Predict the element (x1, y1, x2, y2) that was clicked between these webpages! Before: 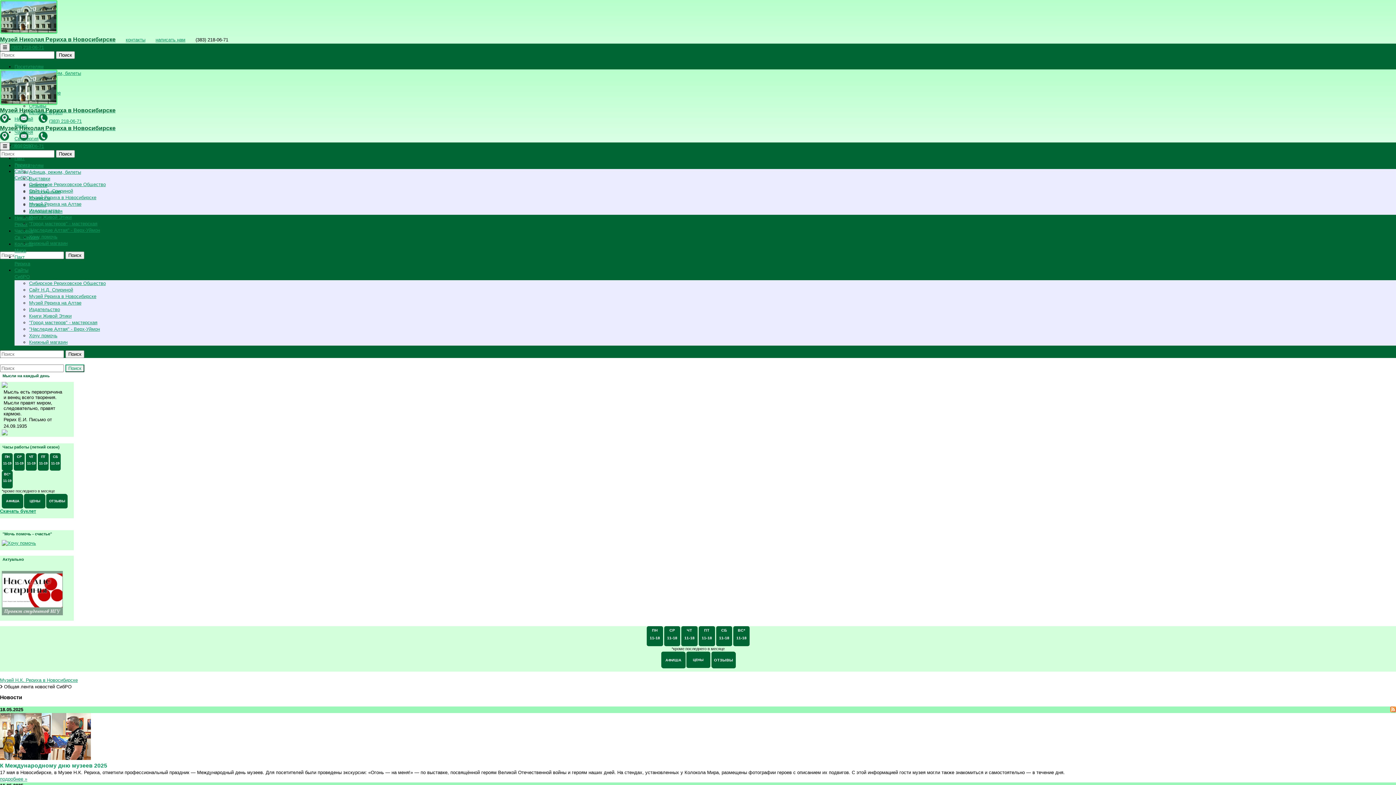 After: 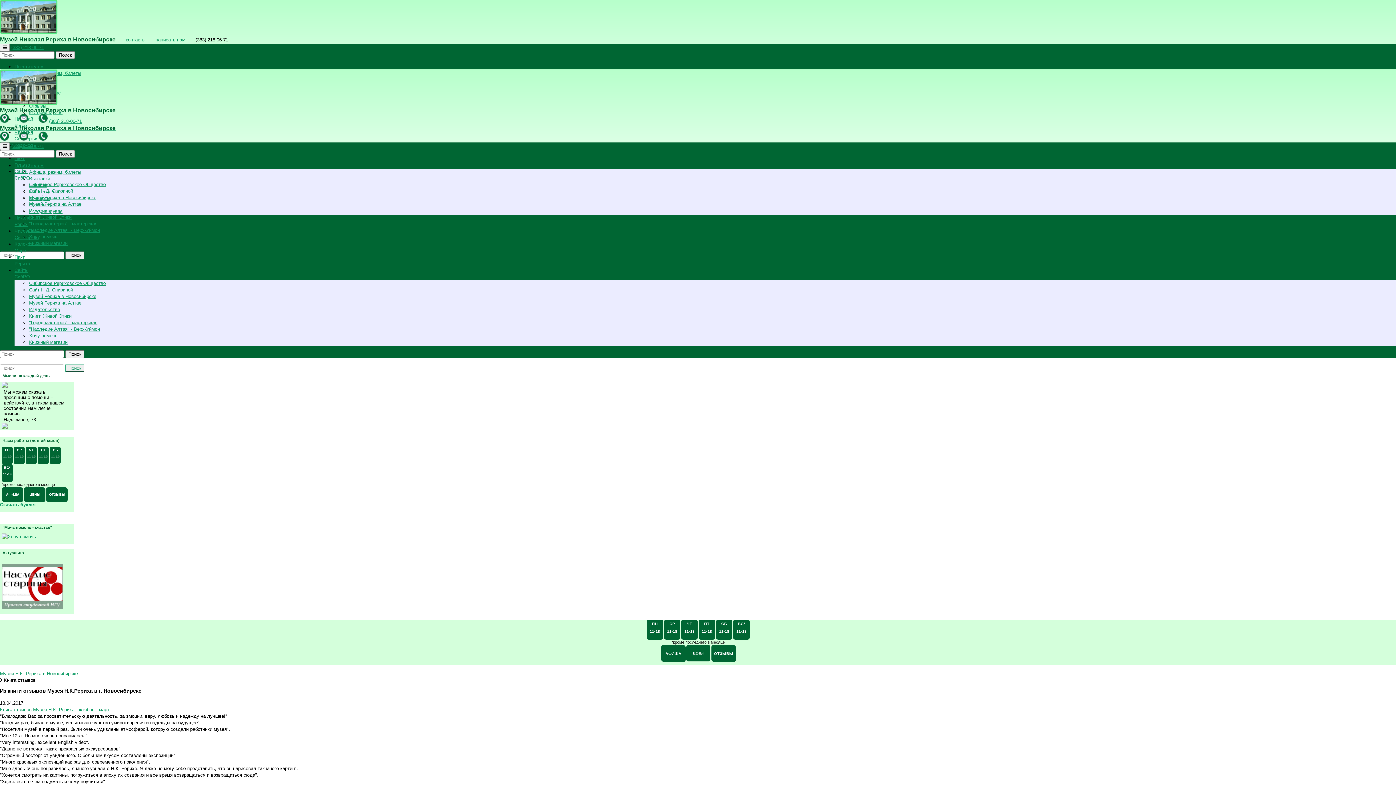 Action: bbox: (29, 202, 46, 207) label: Отзывы